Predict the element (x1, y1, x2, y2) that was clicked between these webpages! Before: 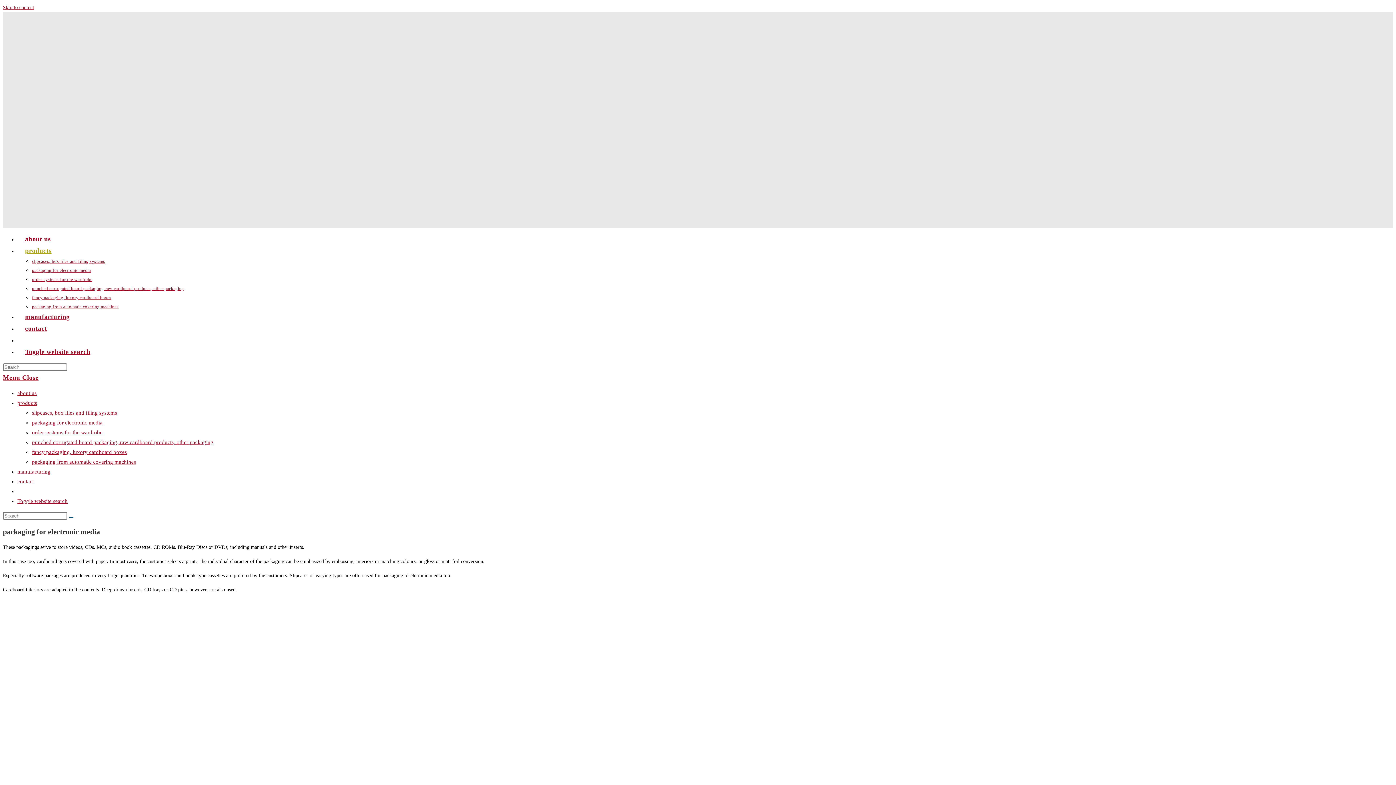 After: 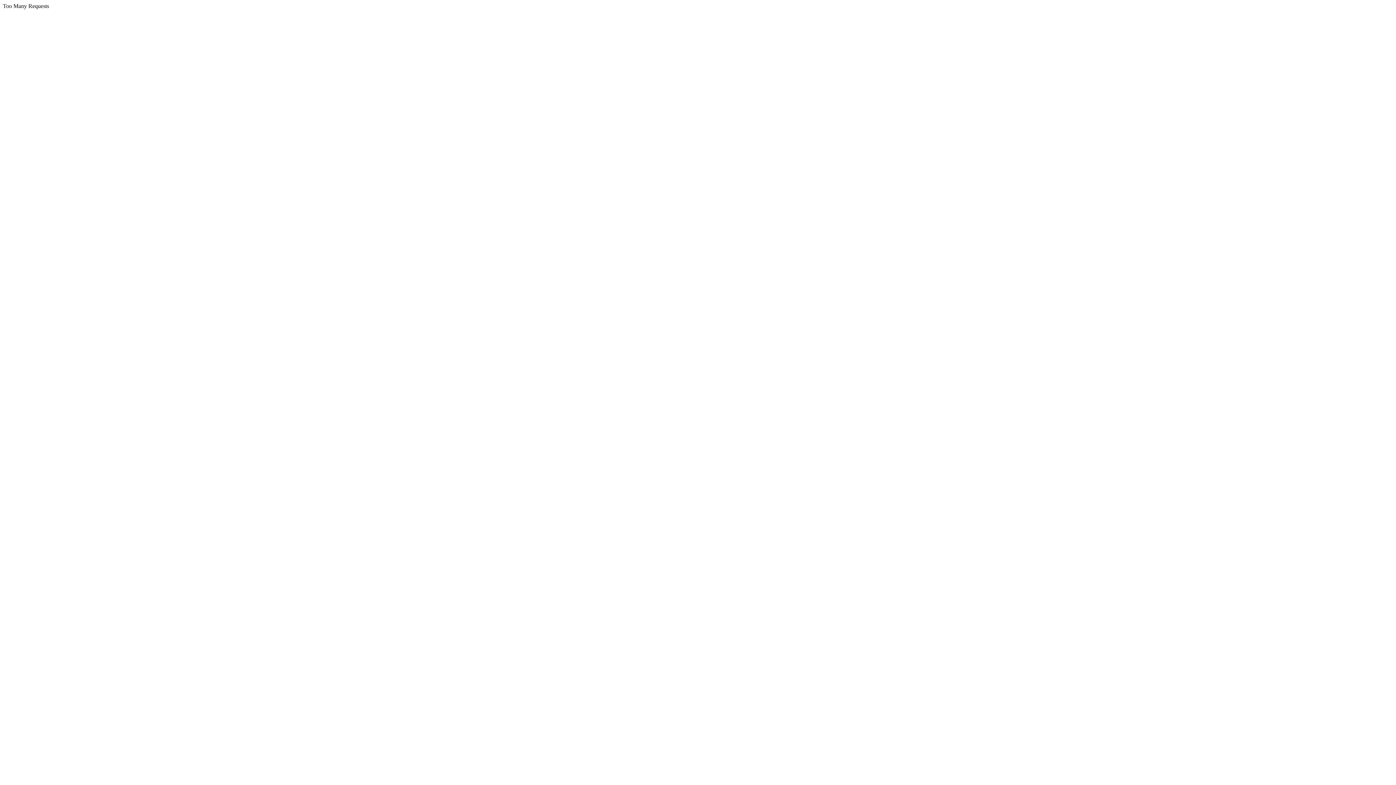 Action: label: order systems for the wardrobe bbox: (32, 277, 92, 282)